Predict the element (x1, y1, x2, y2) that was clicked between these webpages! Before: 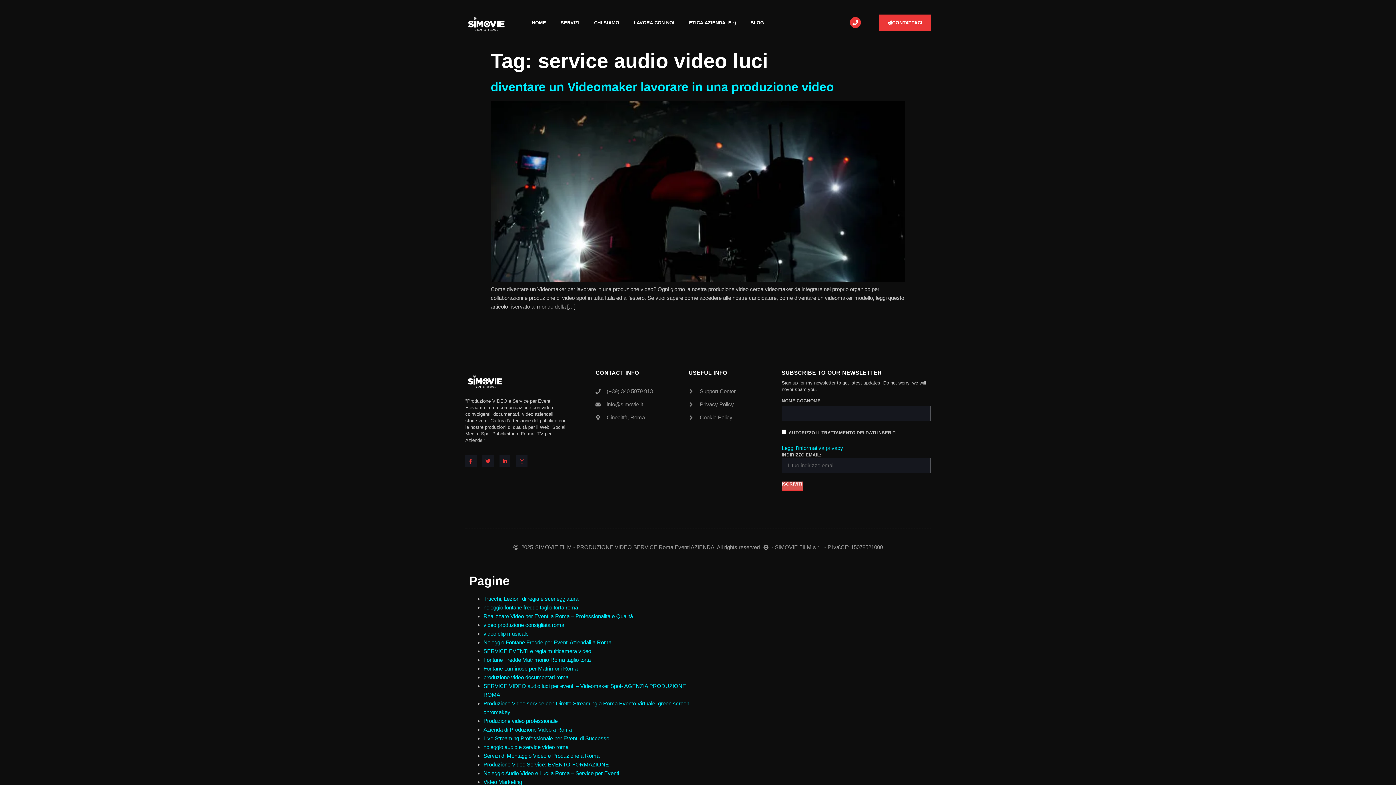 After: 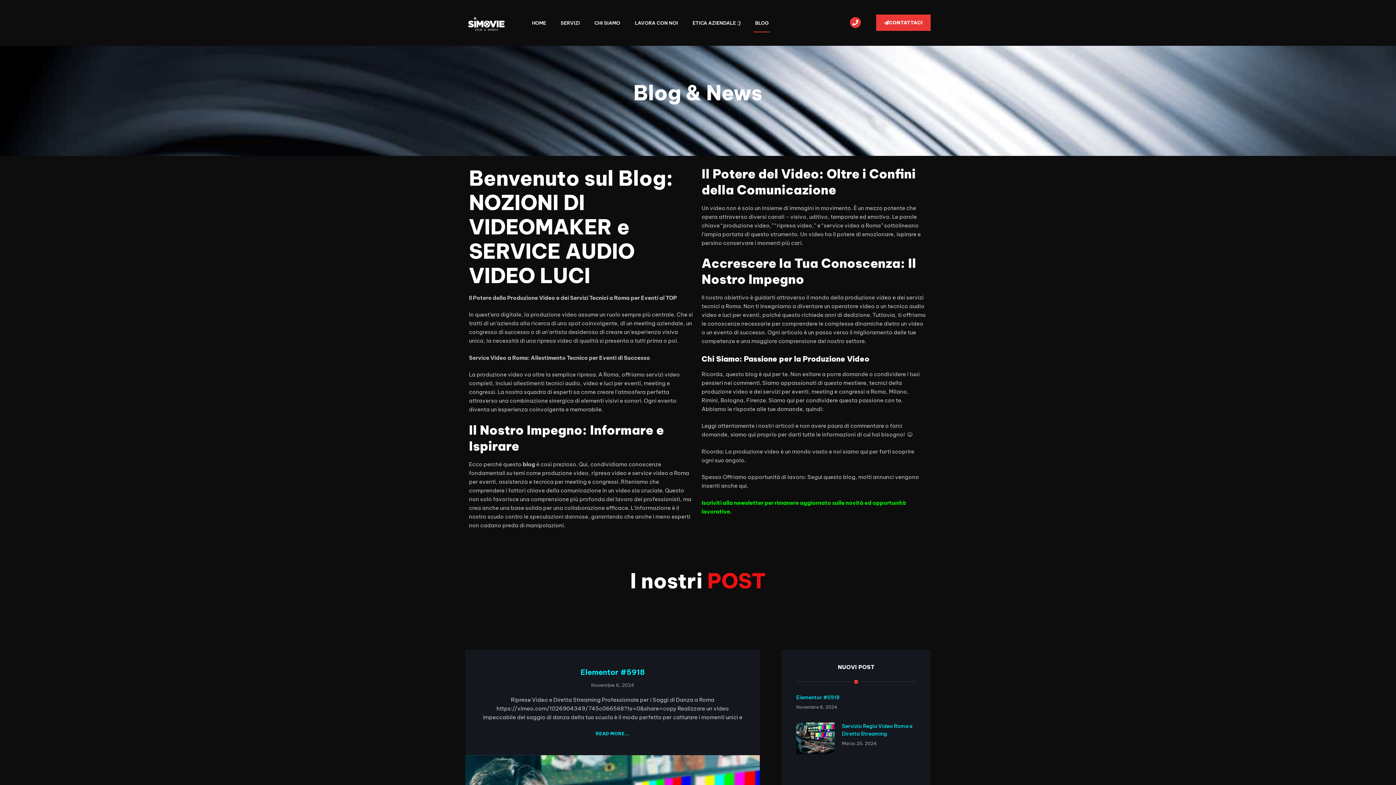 Action: label: BLOG bbox: (749, 13, 765, 32)